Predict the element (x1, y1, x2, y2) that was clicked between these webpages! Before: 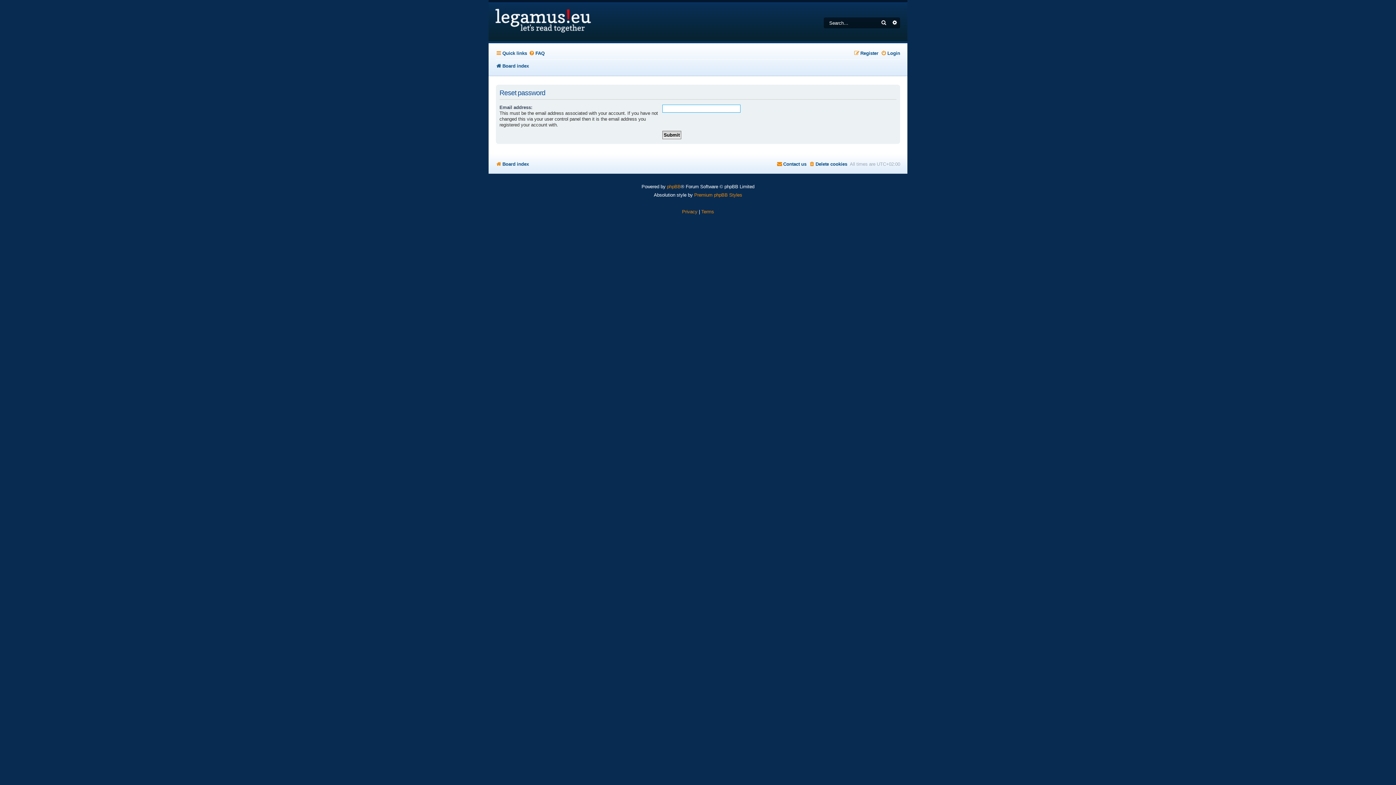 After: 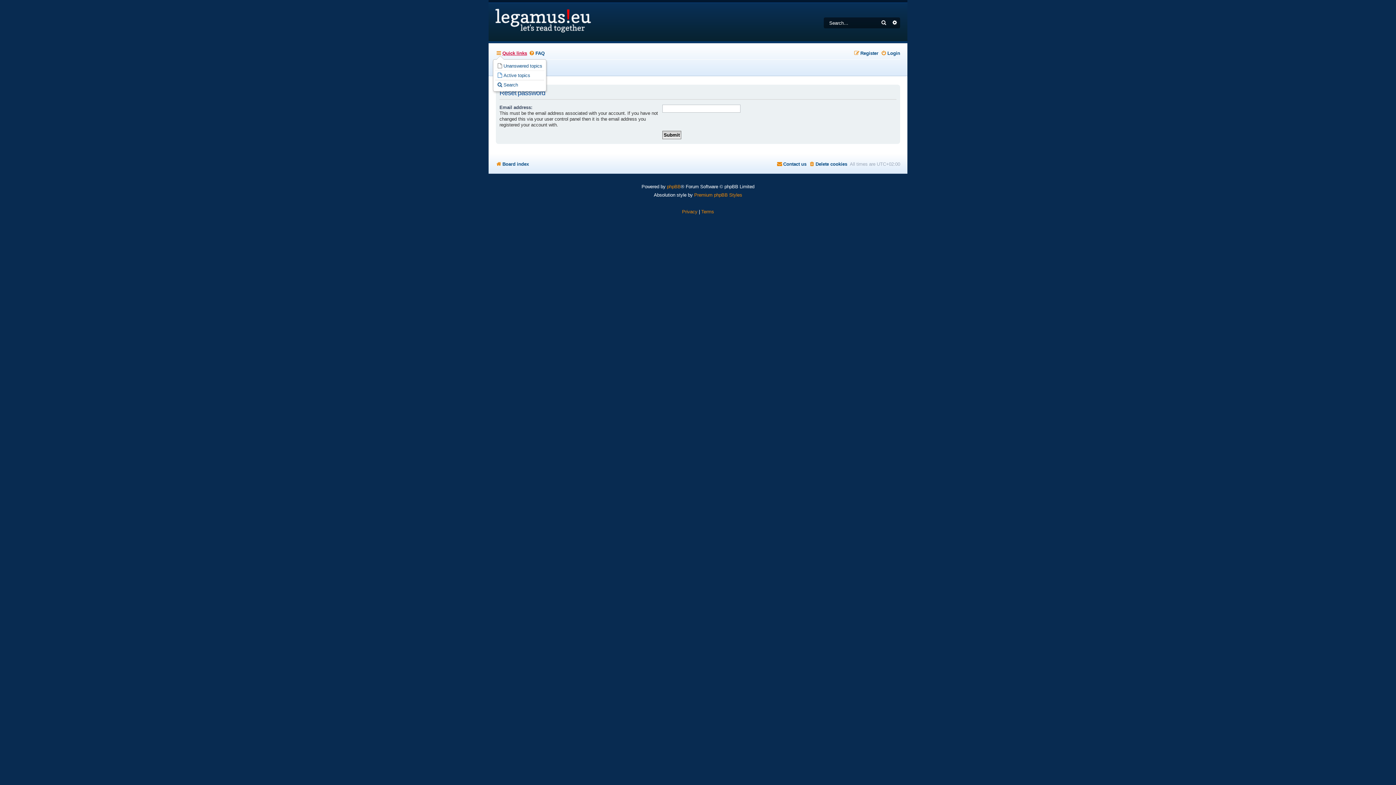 Action: label: Quick links bbox: (496, 48, 527, 58)